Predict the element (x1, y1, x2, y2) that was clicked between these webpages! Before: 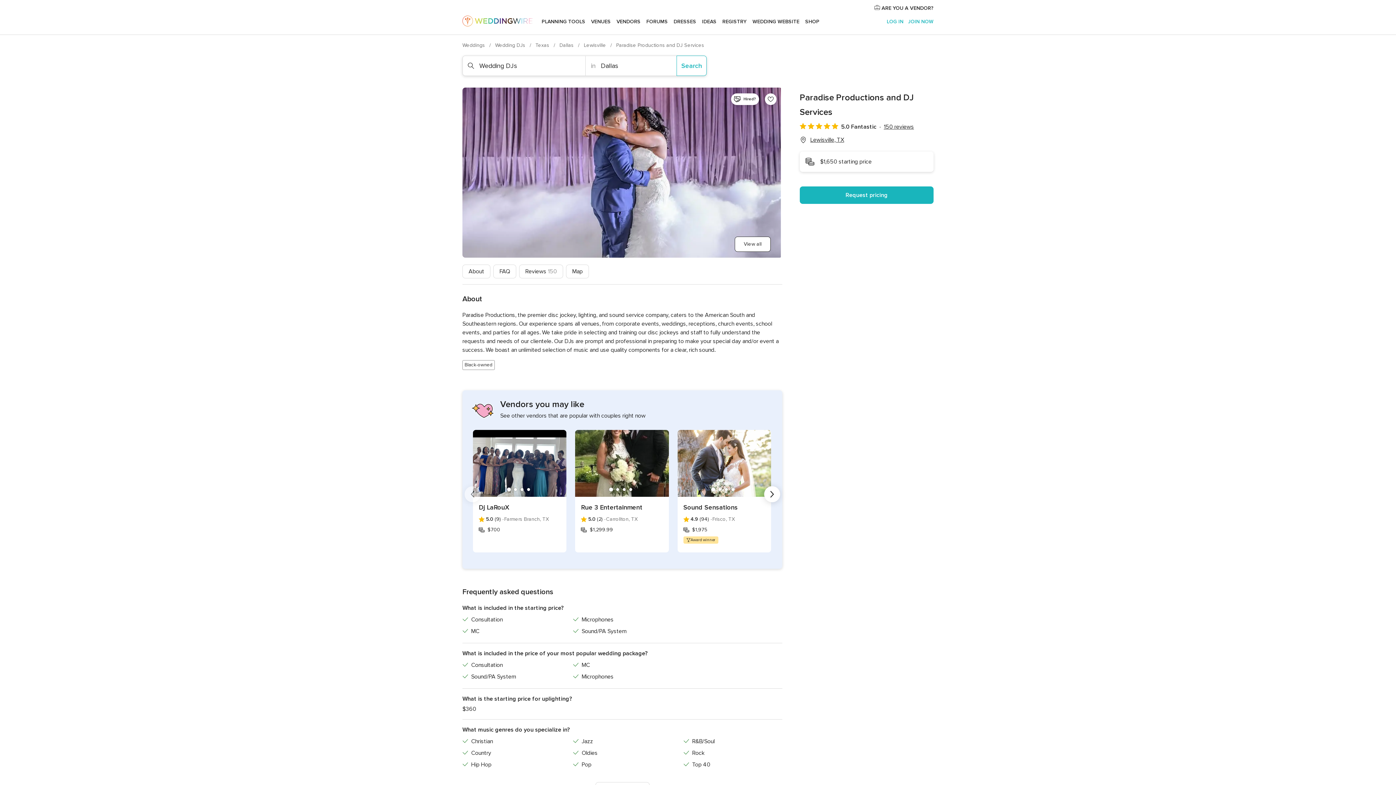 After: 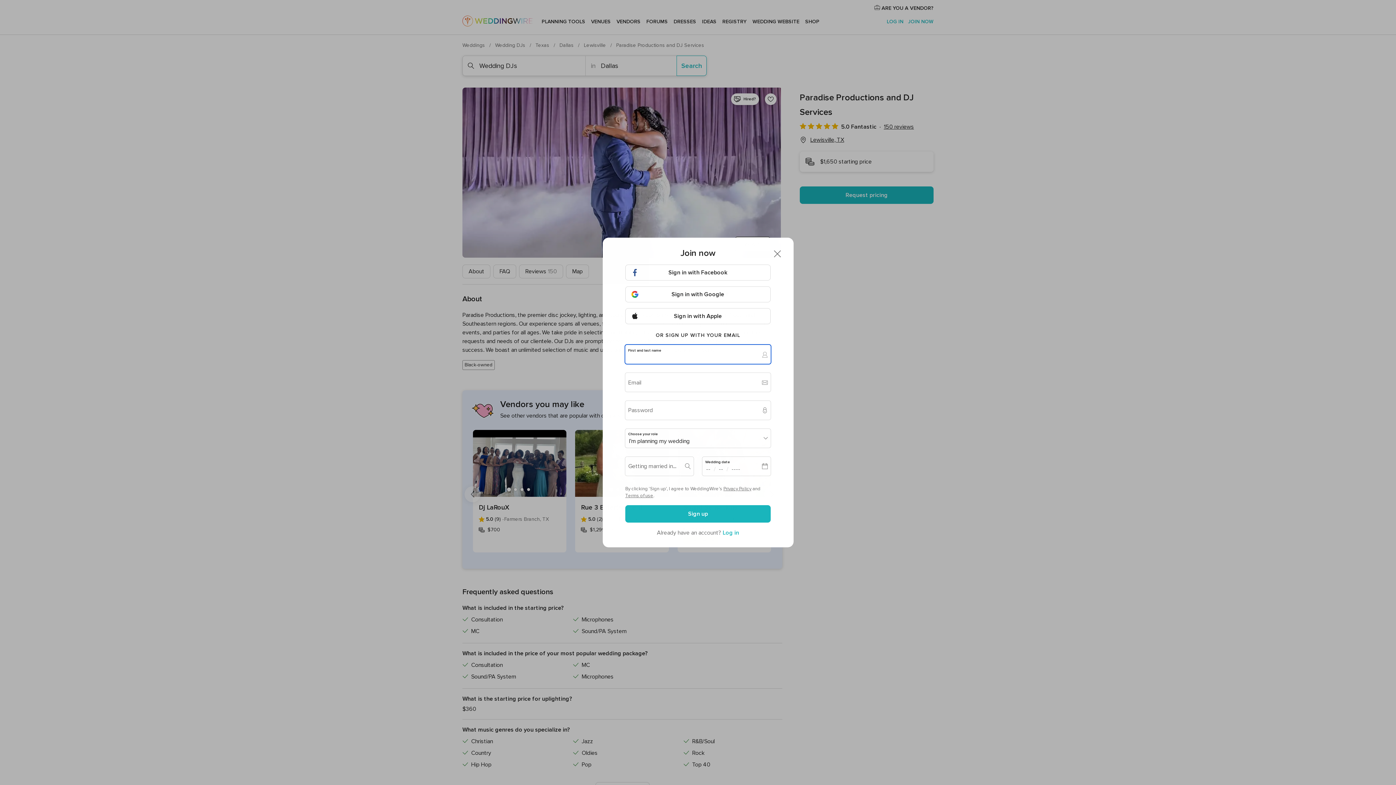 Action: bbox: (765, 93, 776, 105) label: Add vendor to favorites